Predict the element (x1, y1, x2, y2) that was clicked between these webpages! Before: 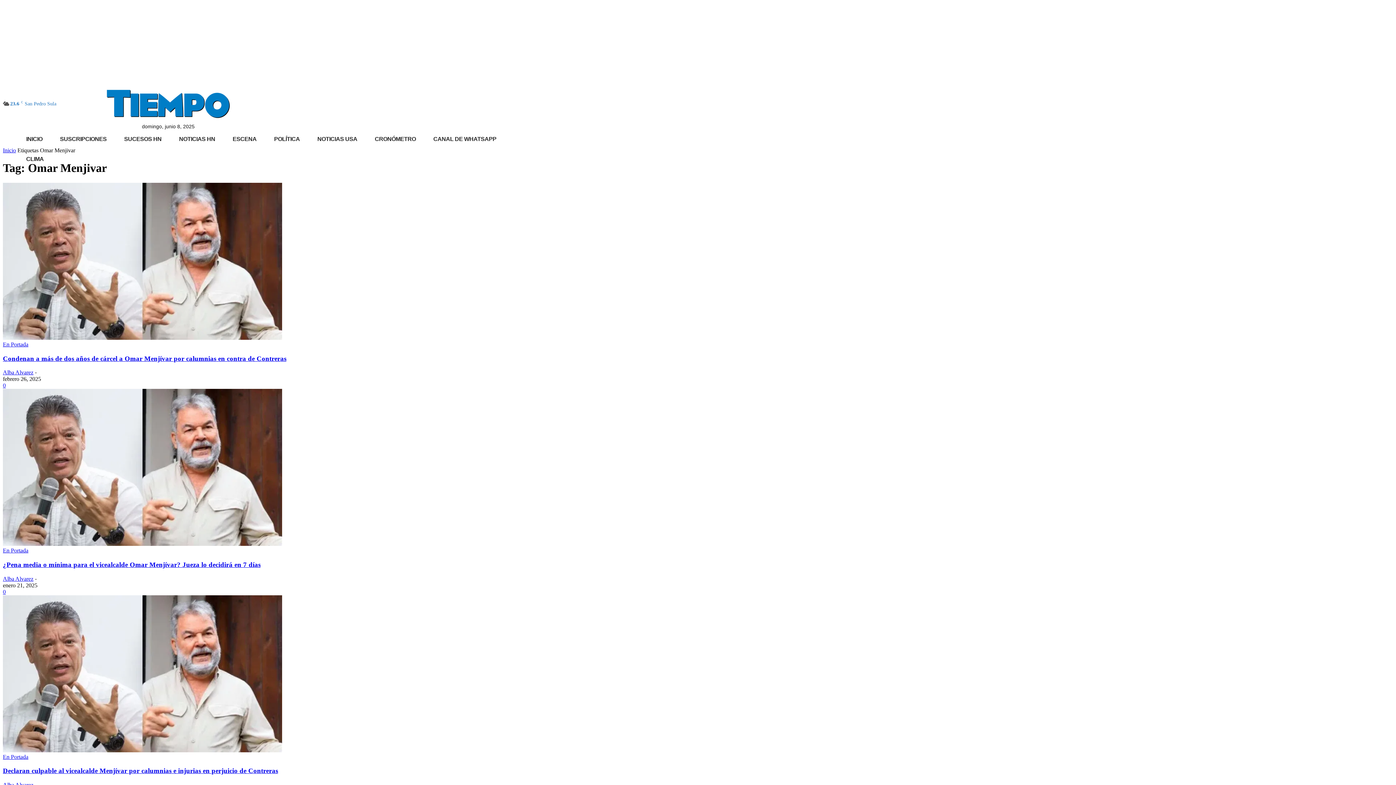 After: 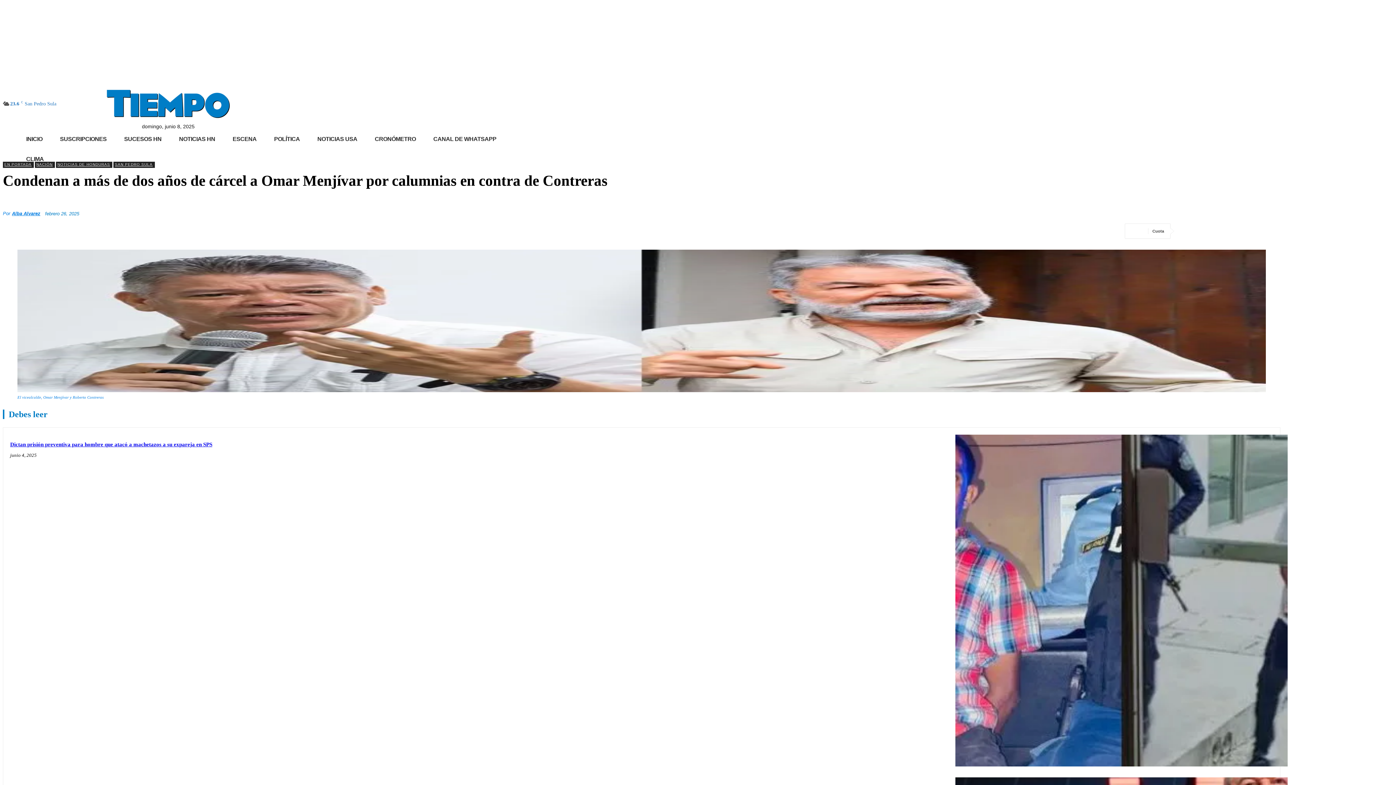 Action: bbox: (2, 382, 5, 388) label: 0